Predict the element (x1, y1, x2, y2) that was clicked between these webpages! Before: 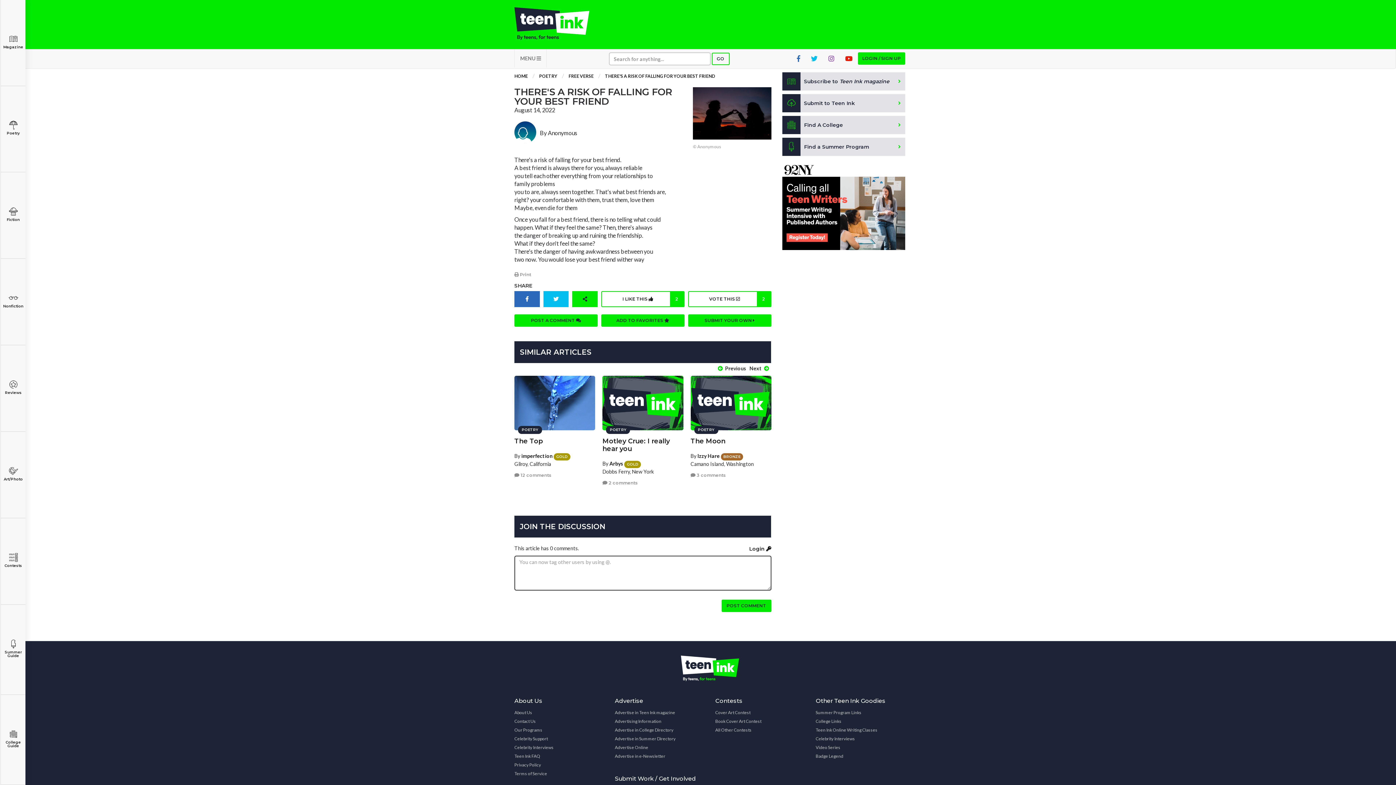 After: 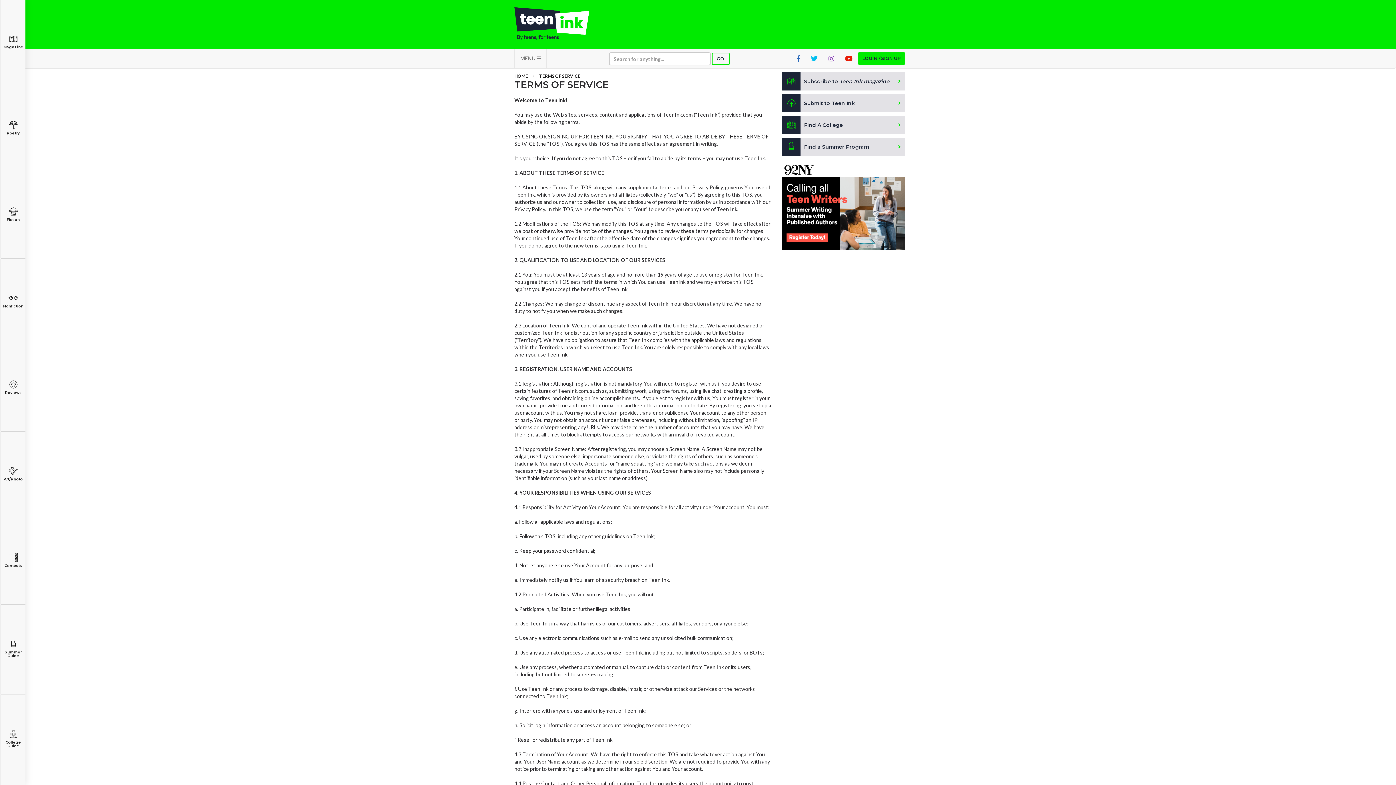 Action: label: Advertise bbox: (615, 697, 704, 705)